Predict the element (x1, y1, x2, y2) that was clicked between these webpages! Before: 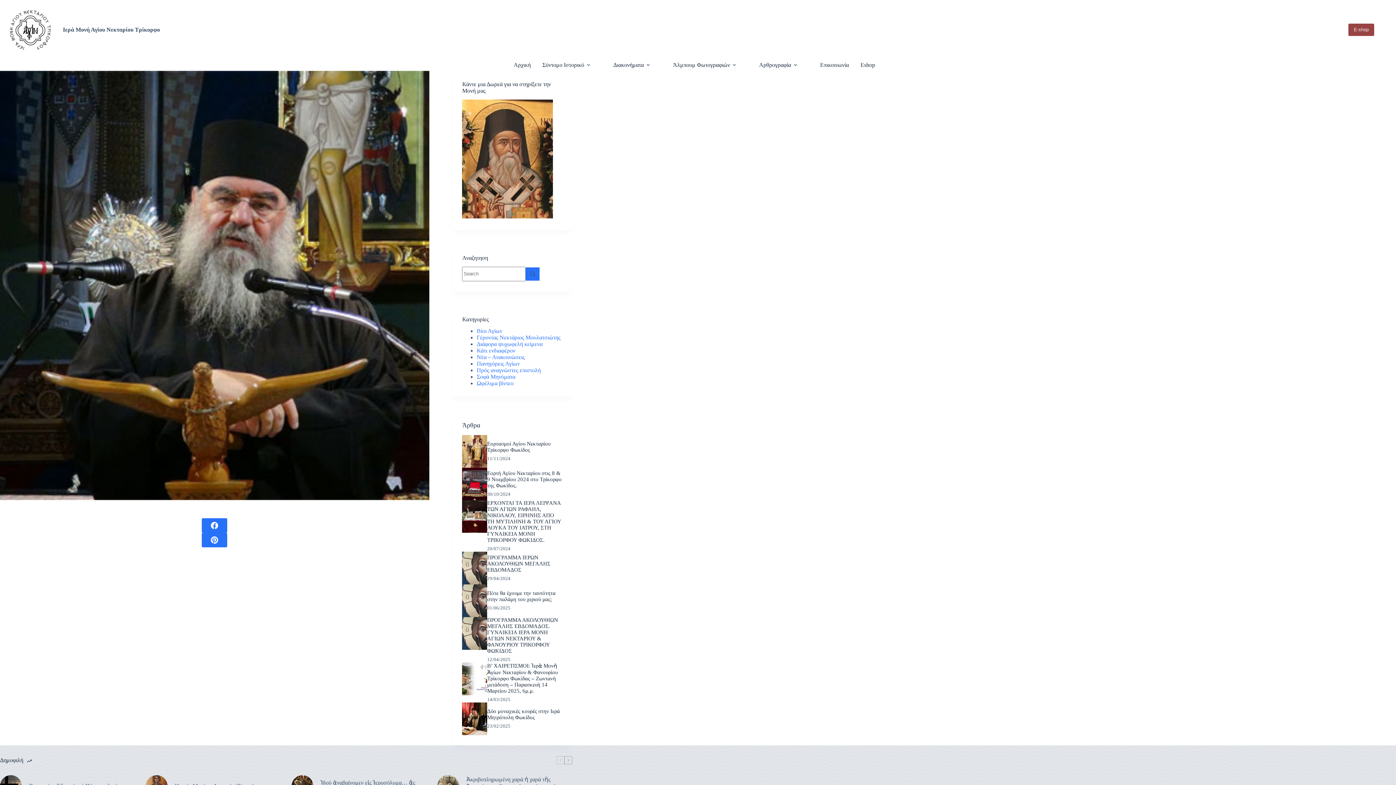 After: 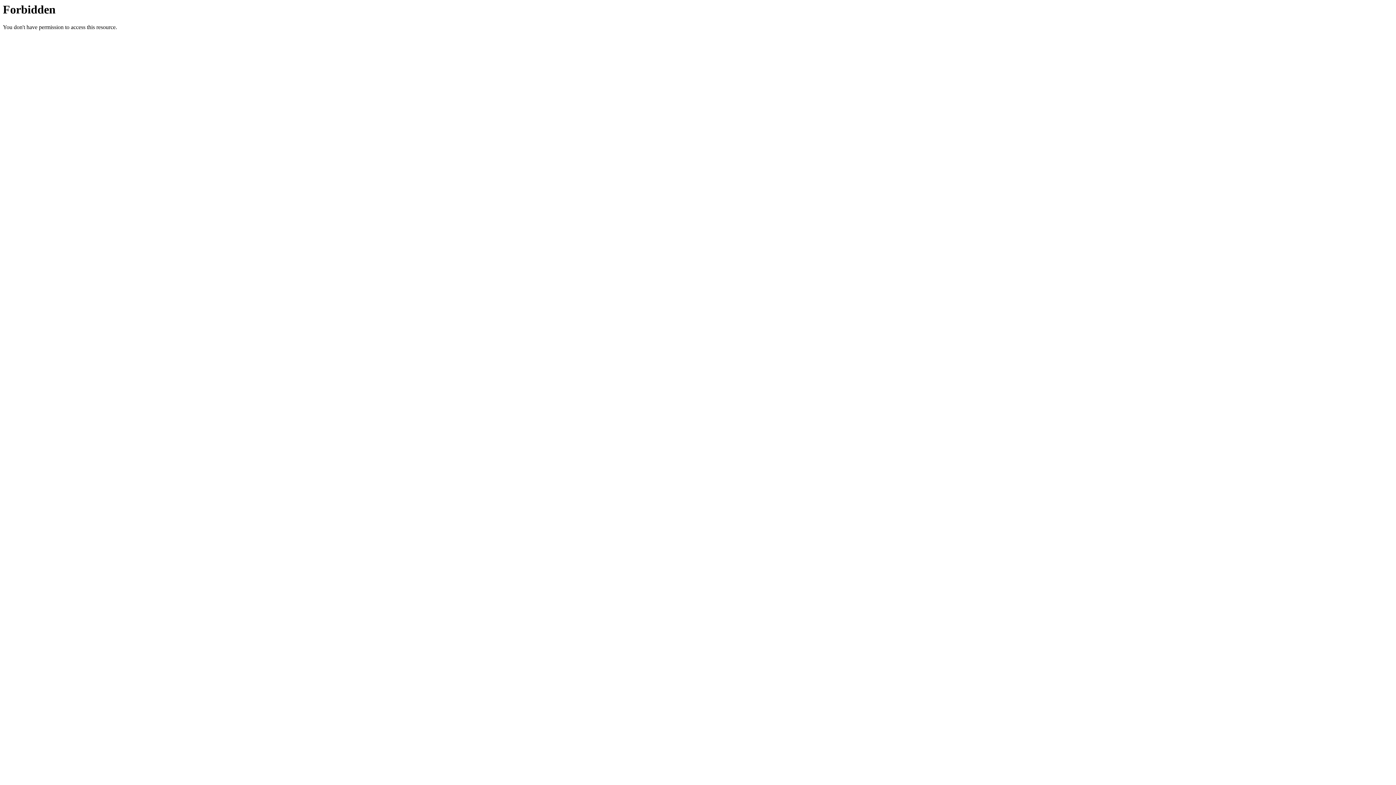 Action: label: Eshop bbox: (854, 59, 881, 70)